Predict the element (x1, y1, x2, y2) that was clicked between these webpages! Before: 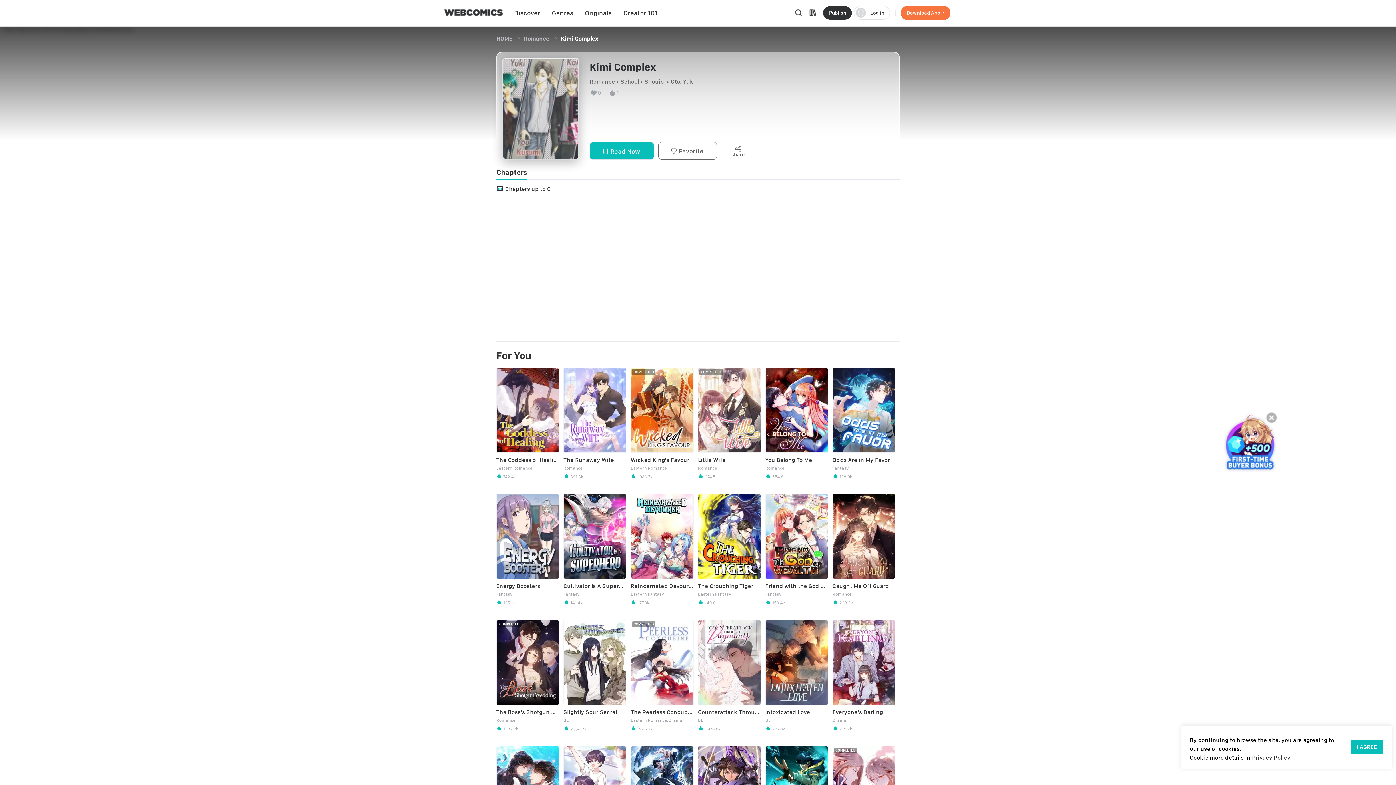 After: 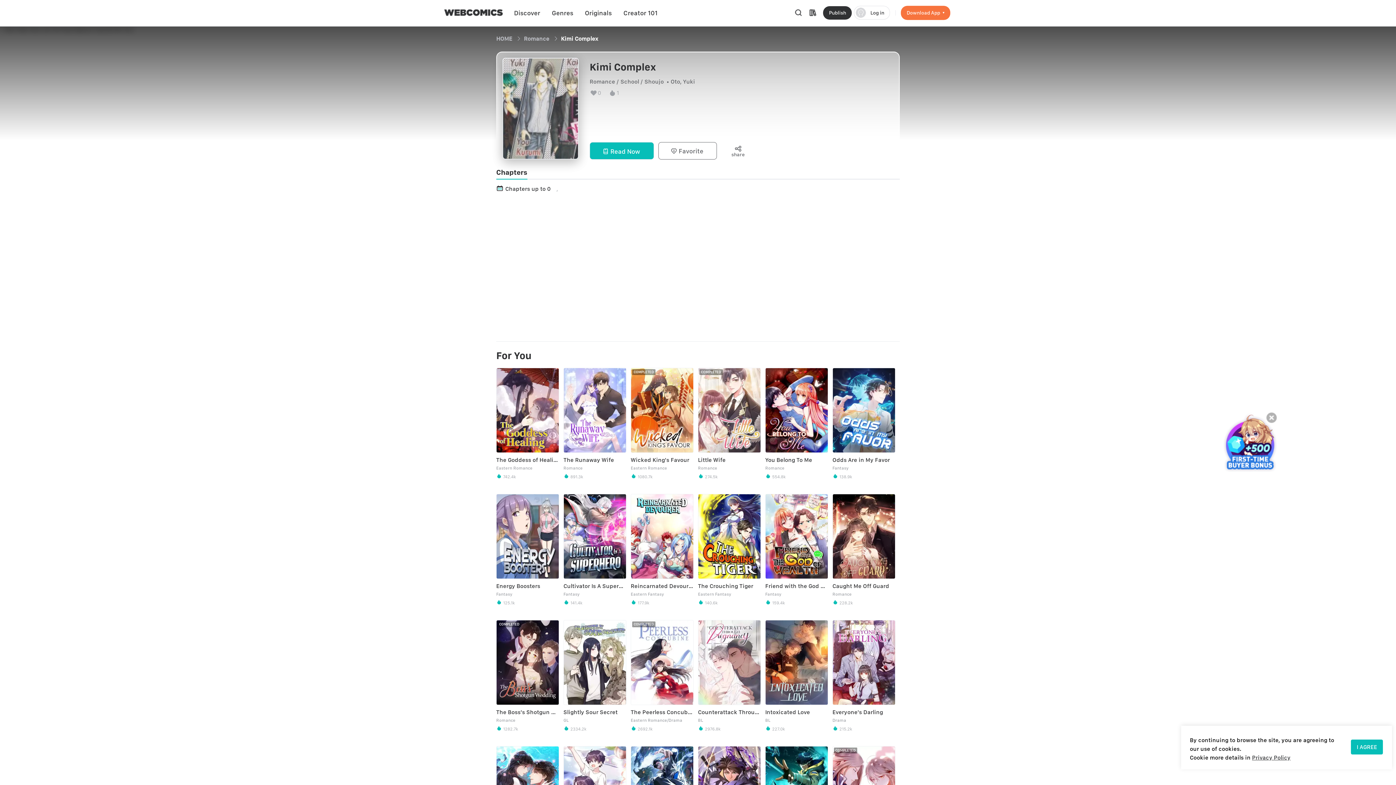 Action: bbox: (644, 78, 663, 85) label: Shoujo